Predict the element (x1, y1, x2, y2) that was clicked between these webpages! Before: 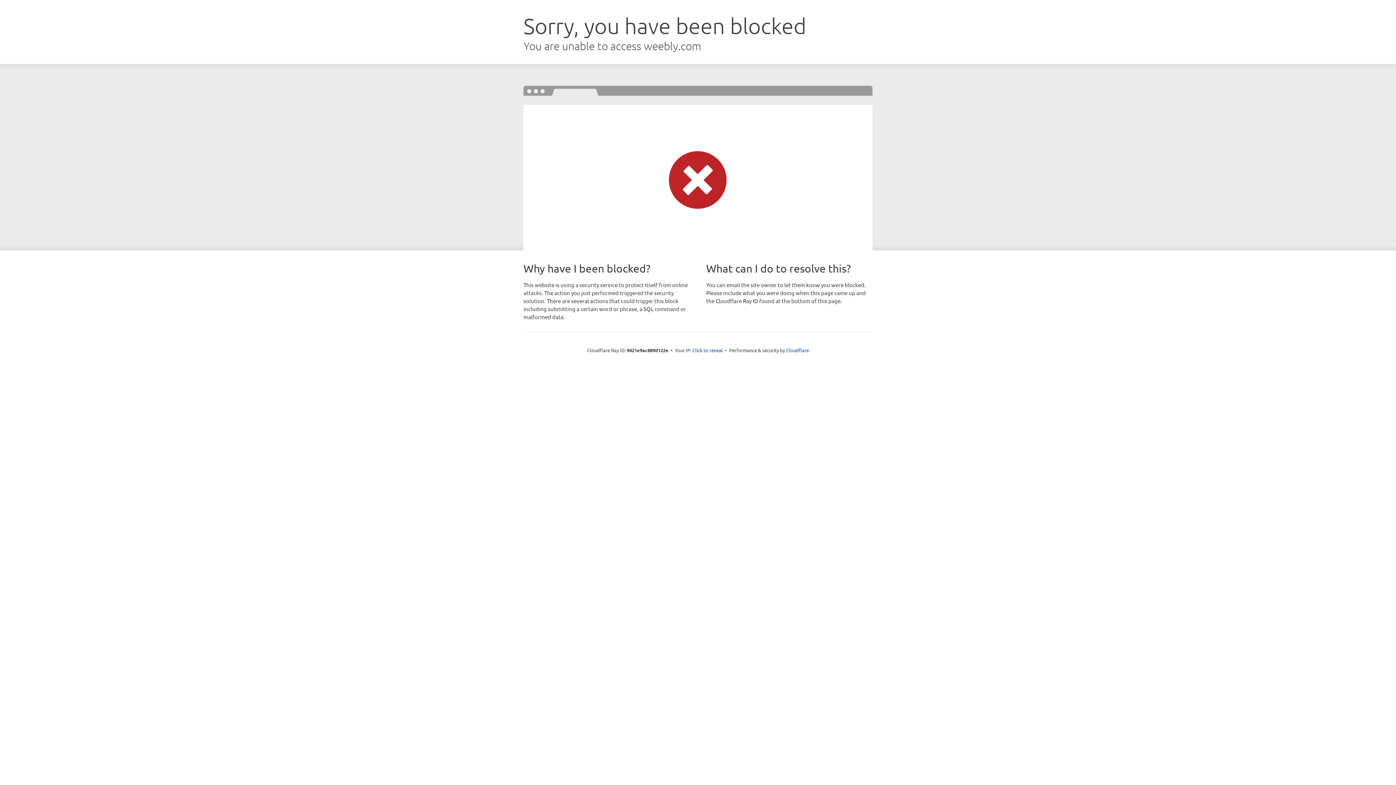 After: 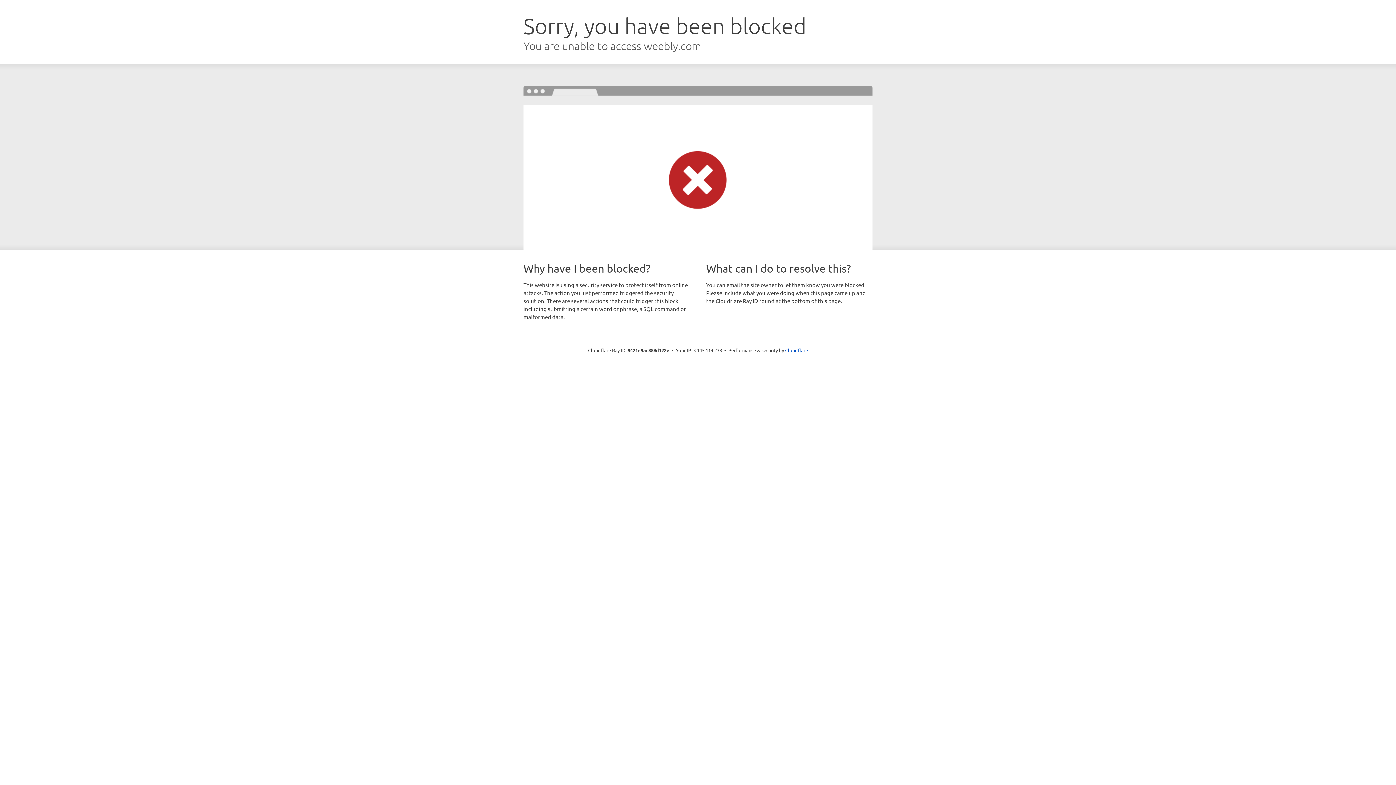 Action: label: Click to reveal bbox: (692, 346, 723, 353)